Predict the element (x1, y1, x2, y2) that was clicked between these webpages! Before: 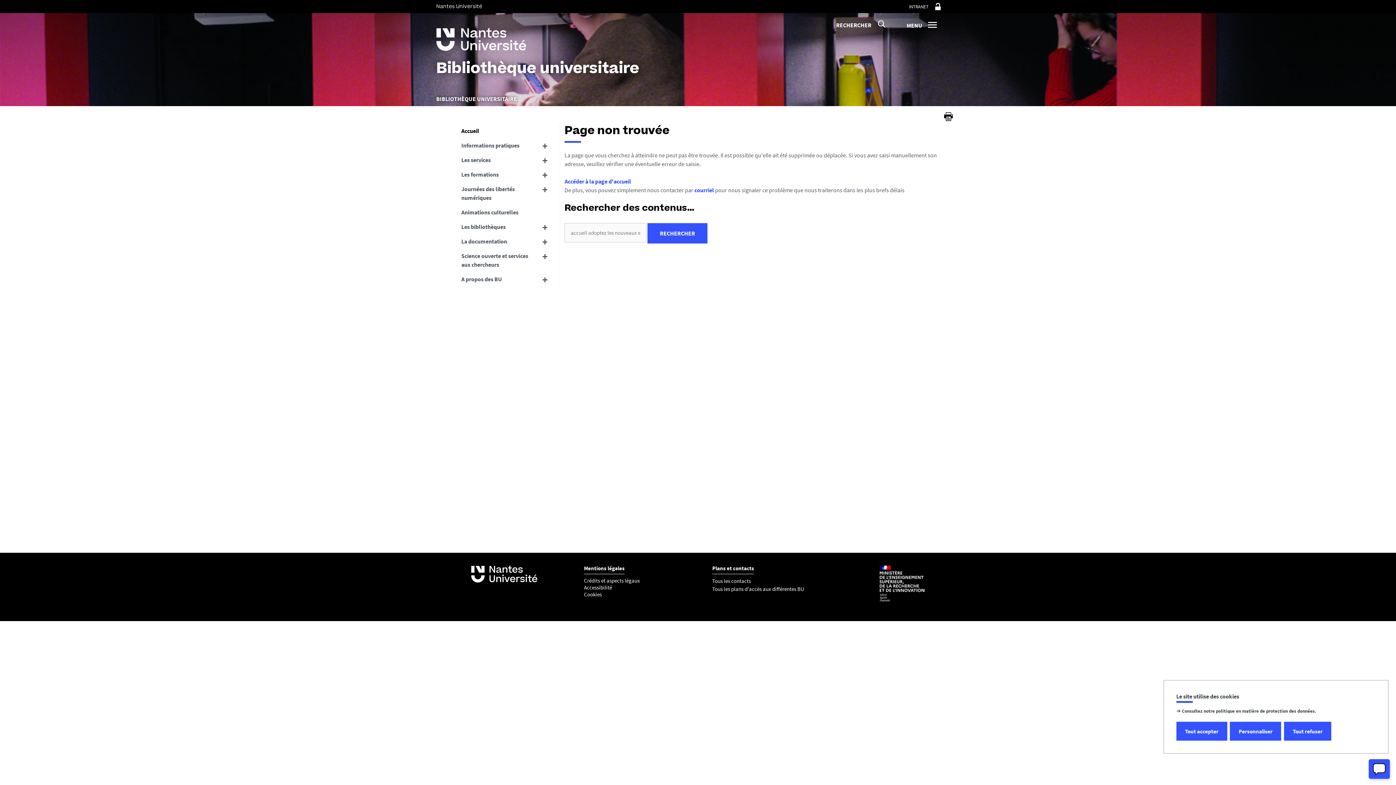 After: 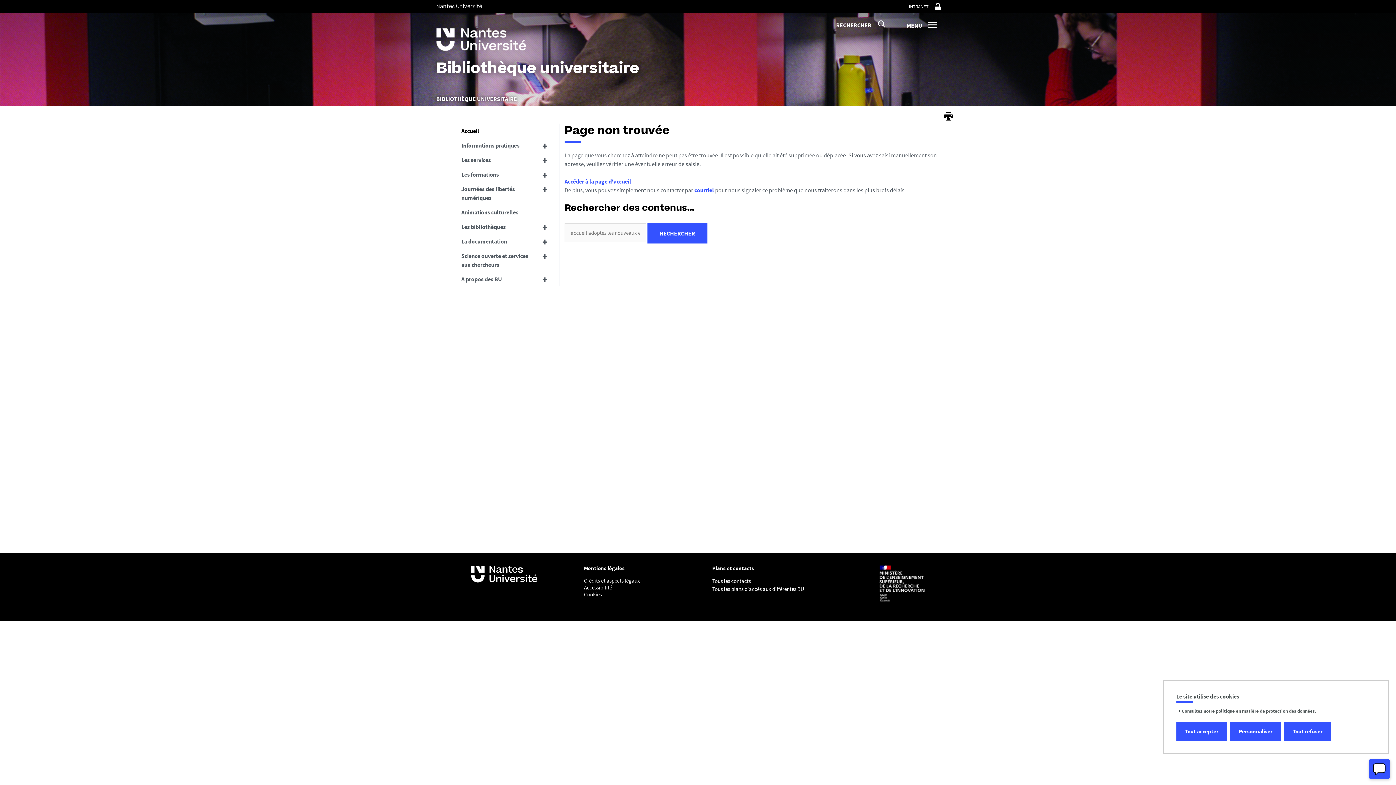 Action: label: Consultez notre politique en matière de protection des données. bbox: (1182, 708, 1316, 714)